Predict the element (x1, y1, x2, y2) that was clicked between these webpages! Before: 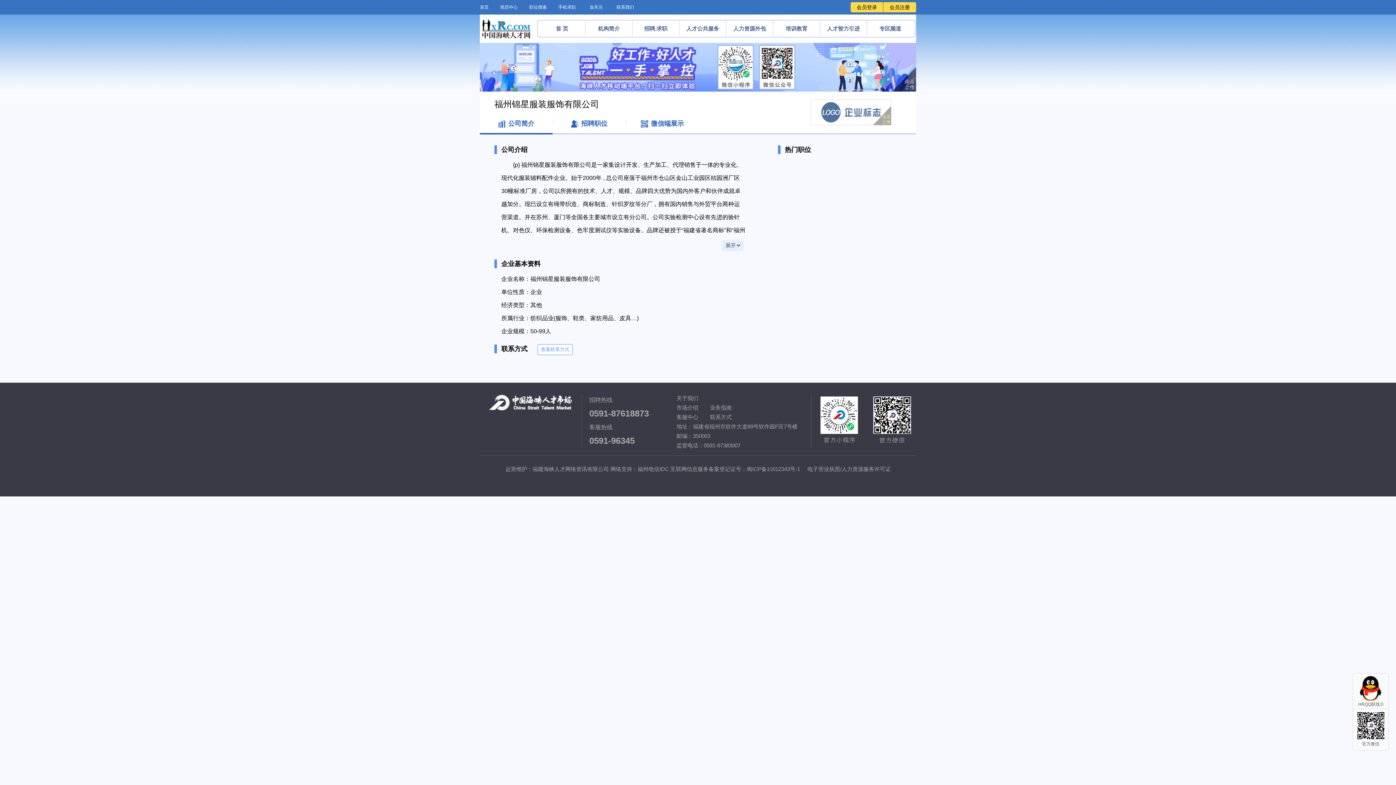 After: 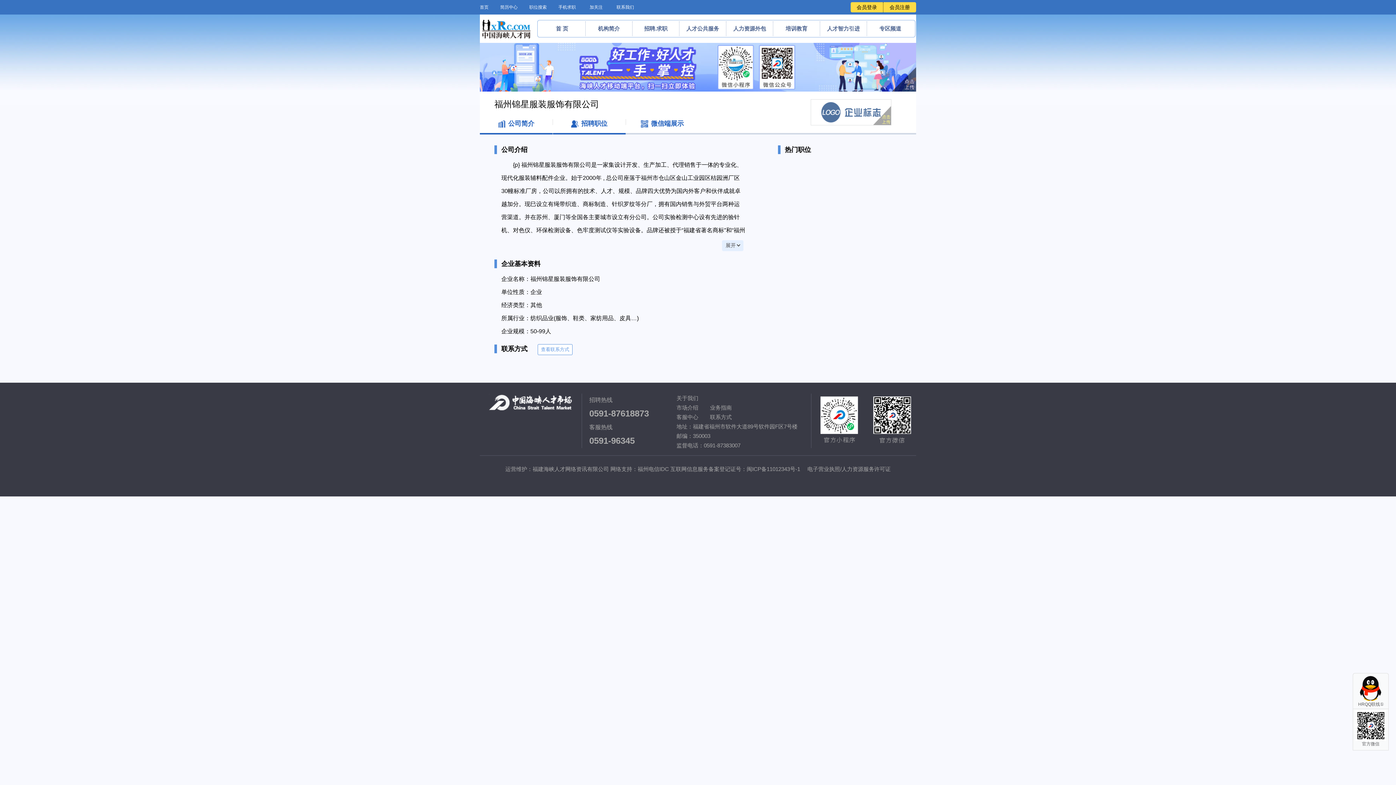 Action: bbox: (553, 119, 625, 133) label: 招聘职位